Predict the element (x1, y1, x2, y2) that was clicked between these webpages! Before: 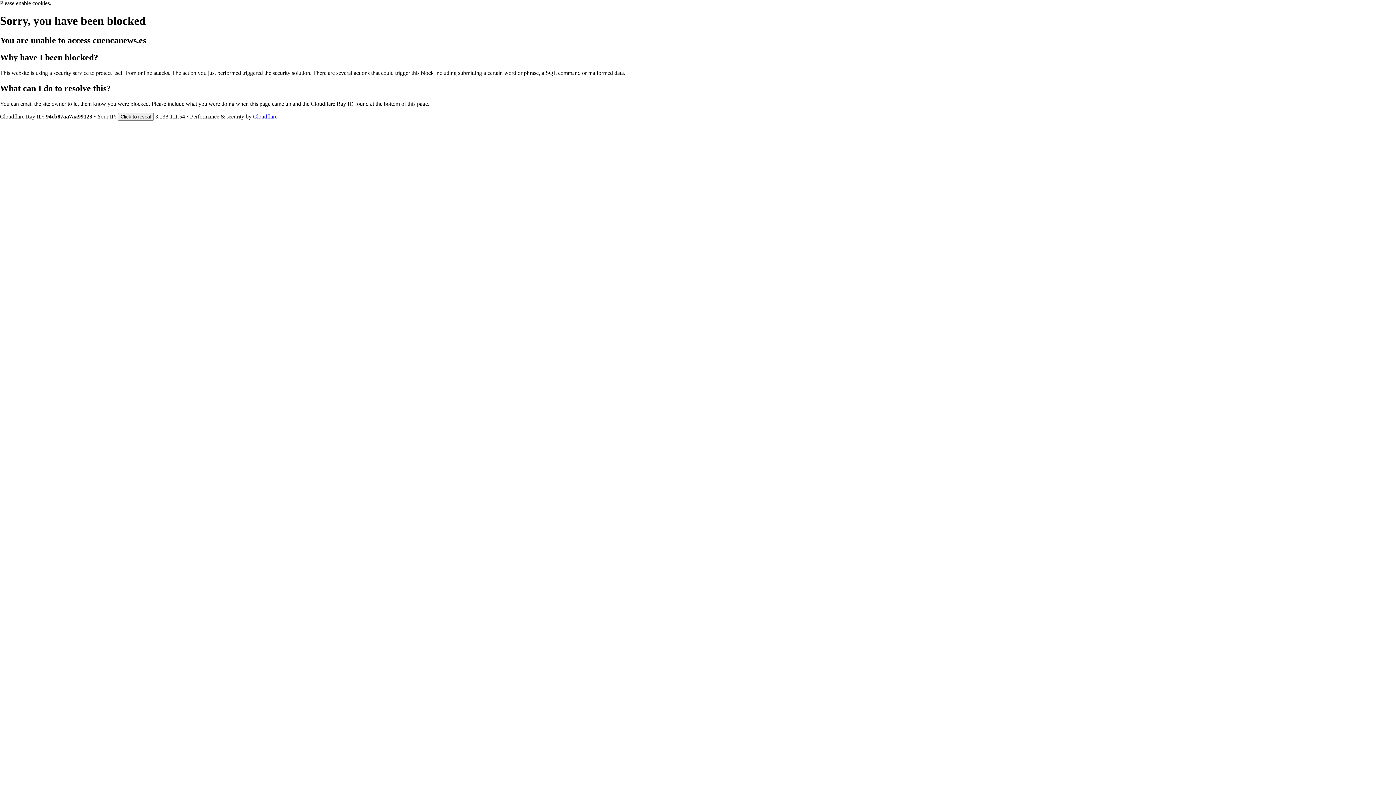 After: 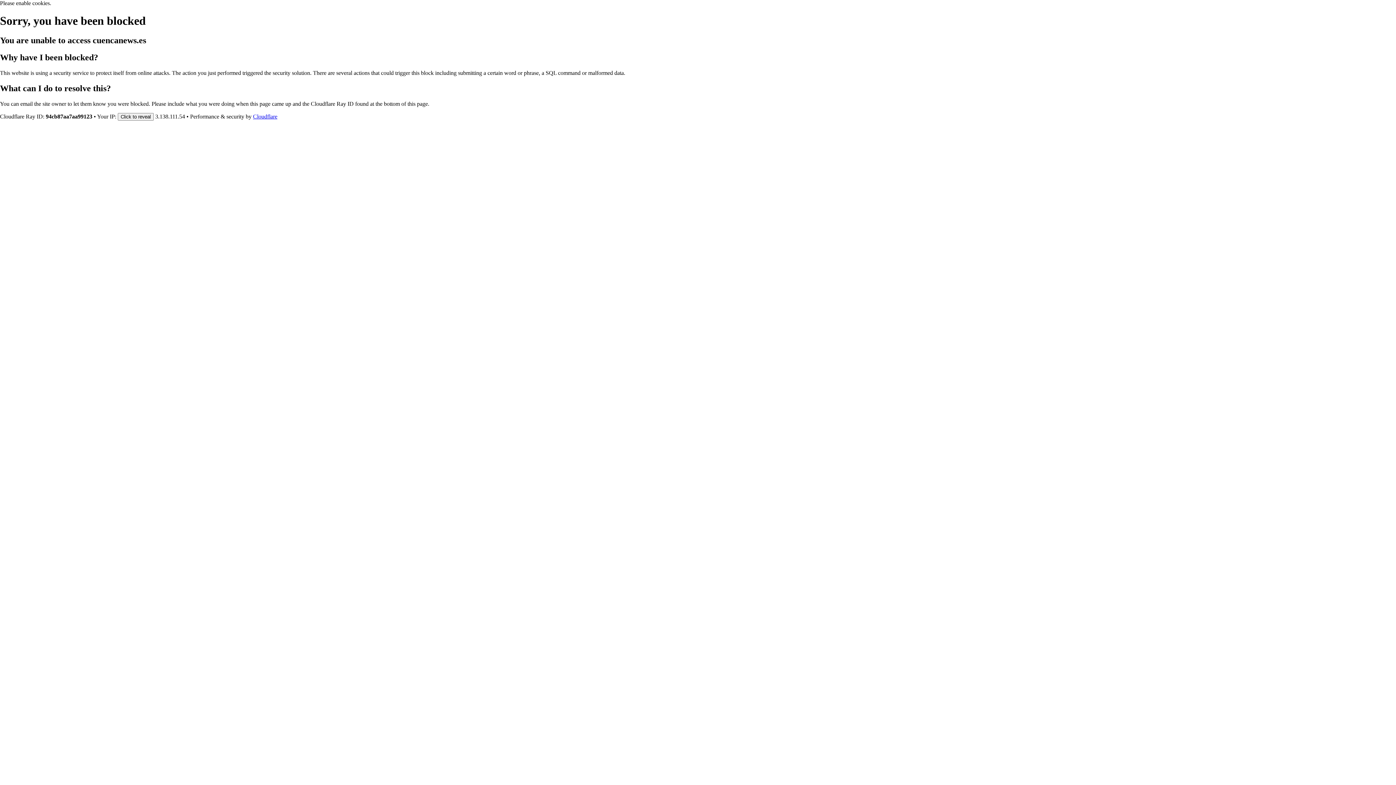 Action: label: Cloudflare bbox: (253, 113, 277, 119)